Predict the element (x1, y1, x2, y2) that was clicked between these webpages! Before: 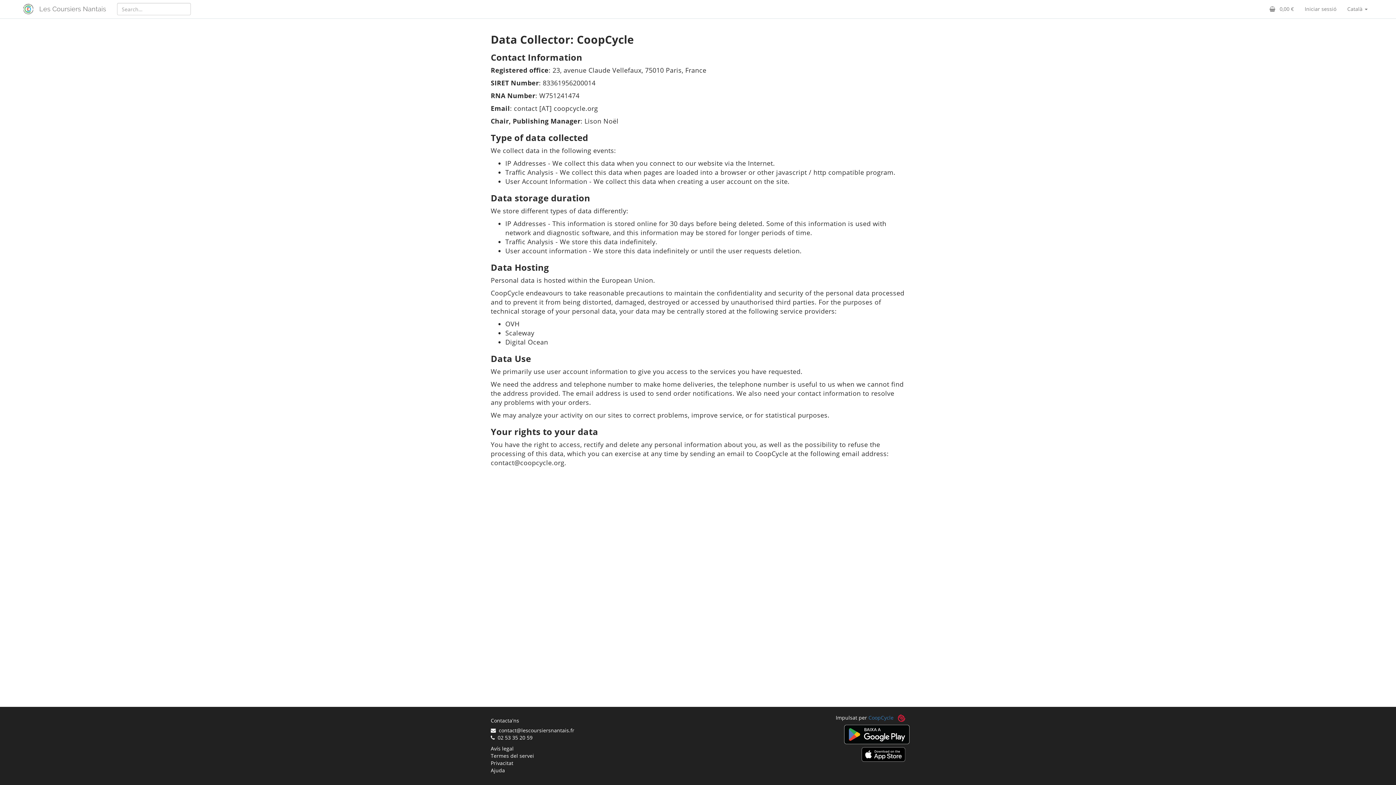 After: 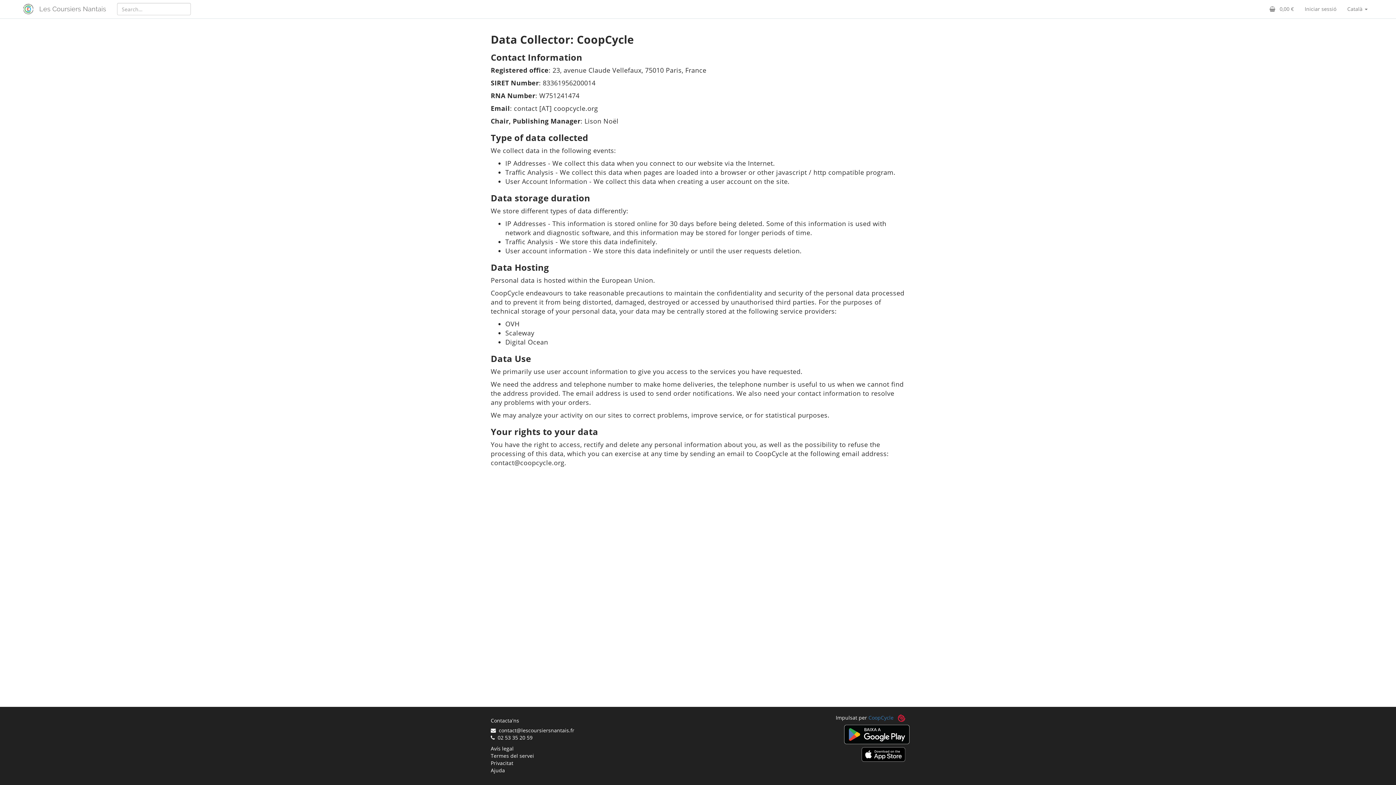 Action: label: Privacitat bbox: (490, 760, 513, 766)